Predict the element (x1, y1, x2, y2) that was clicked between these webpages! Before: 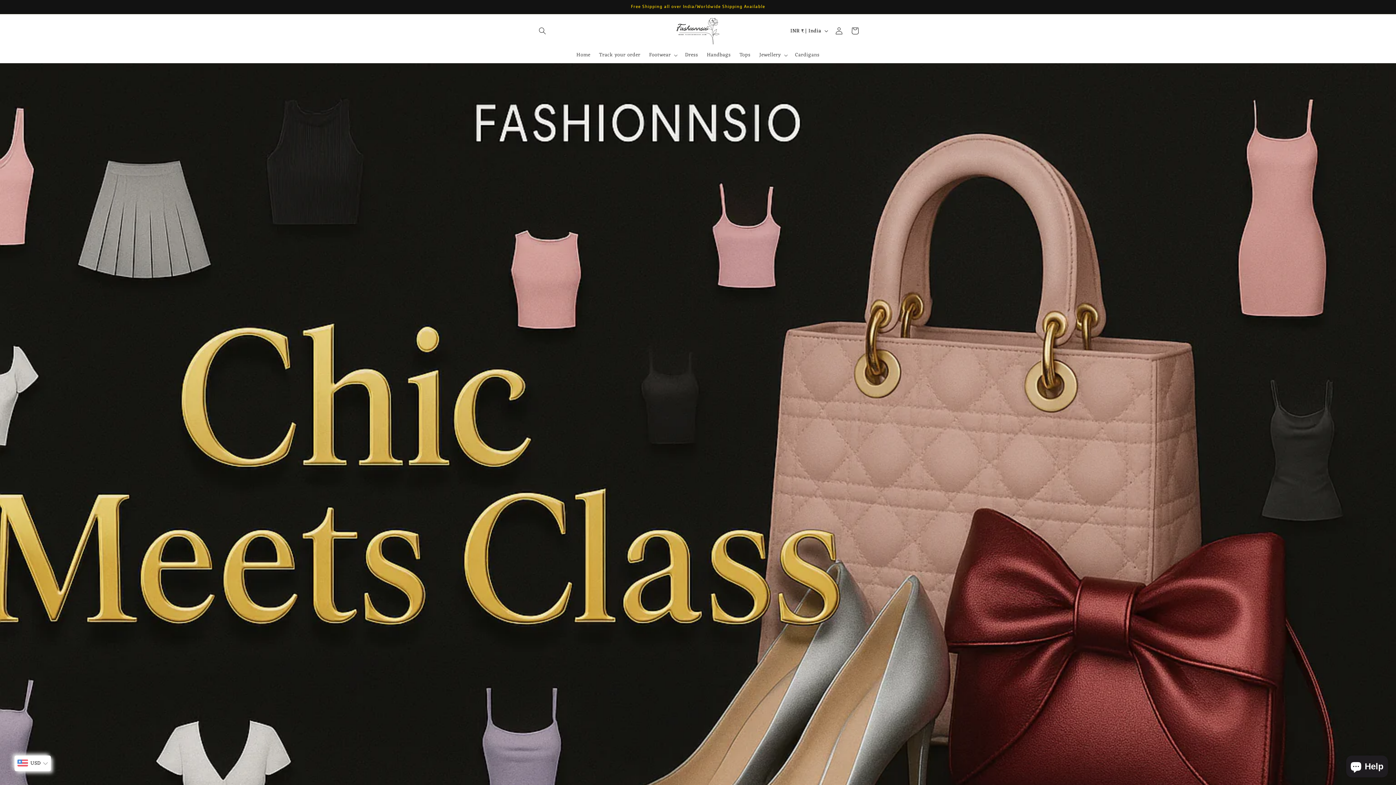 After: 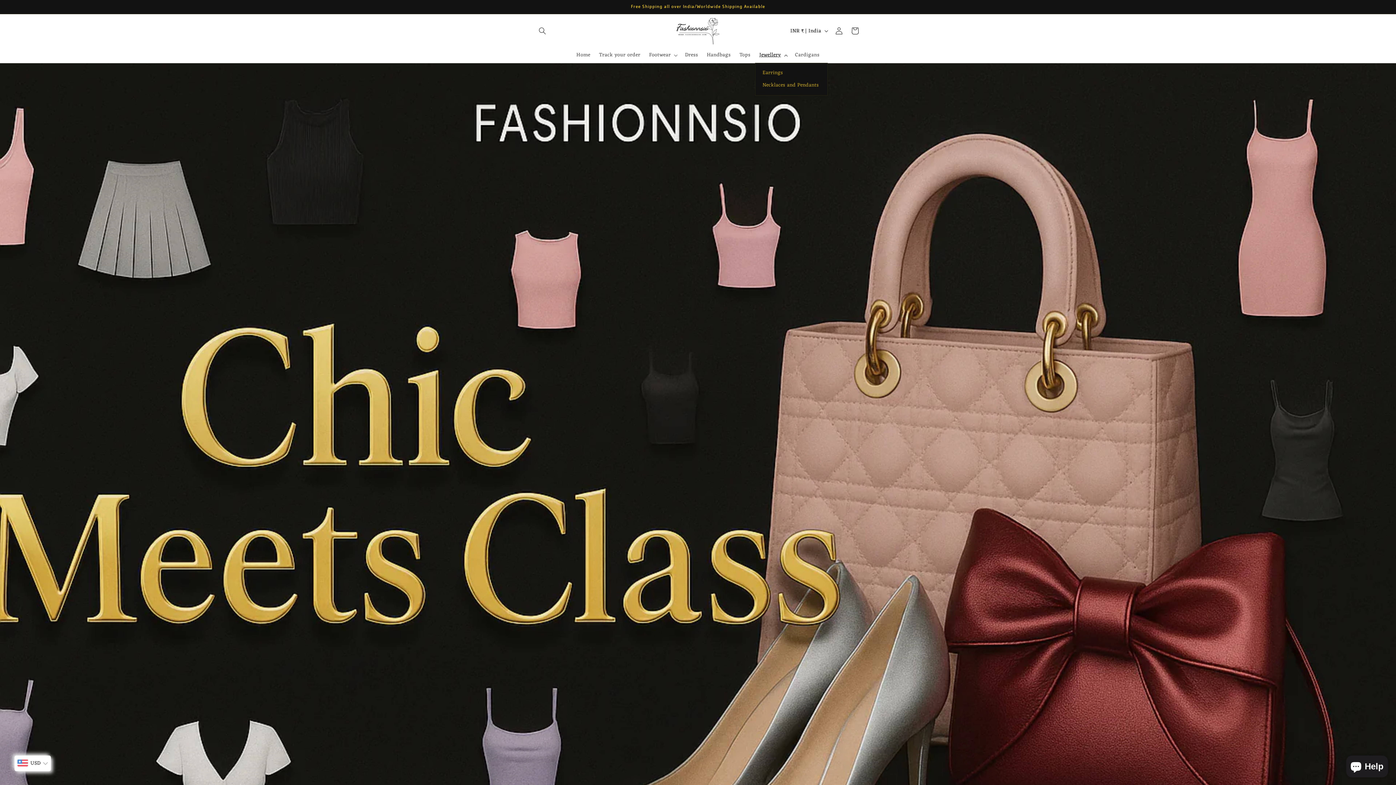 Action: bbox: (755, 47, 790, 62) label: Jewellery